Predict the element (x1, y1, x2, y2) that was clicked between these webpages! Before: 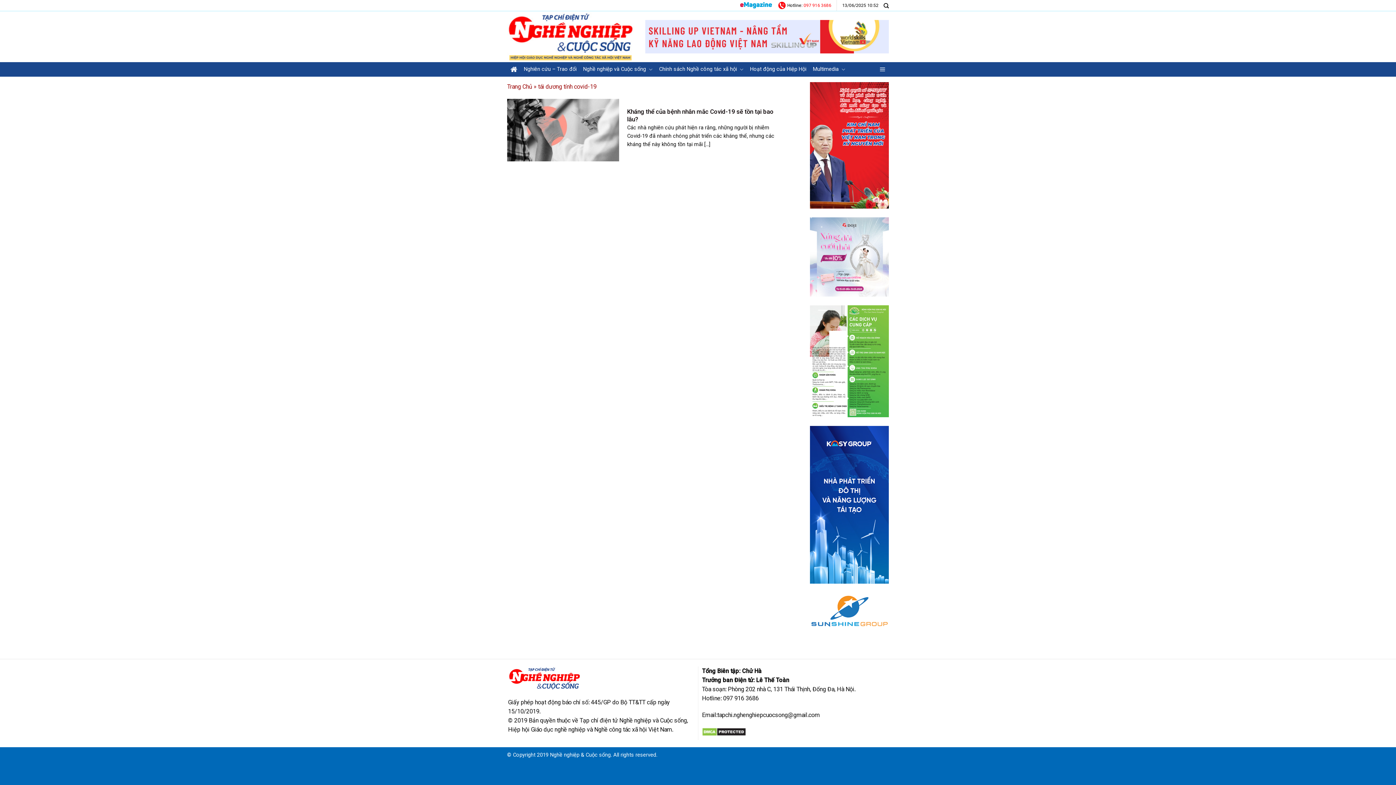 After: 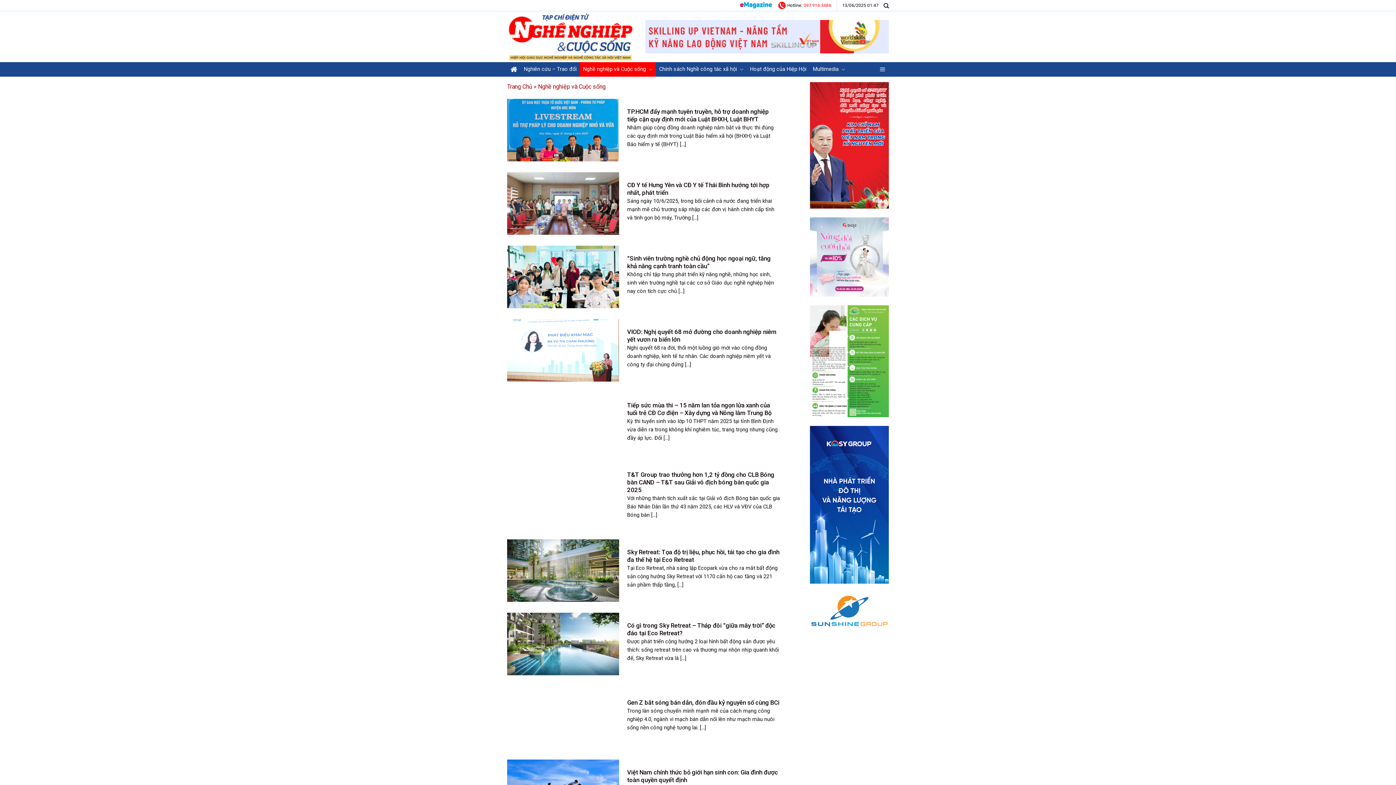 Action: bbox: (580, 62, 656, 76) label: Nghề nghiệp và Cuộc sống